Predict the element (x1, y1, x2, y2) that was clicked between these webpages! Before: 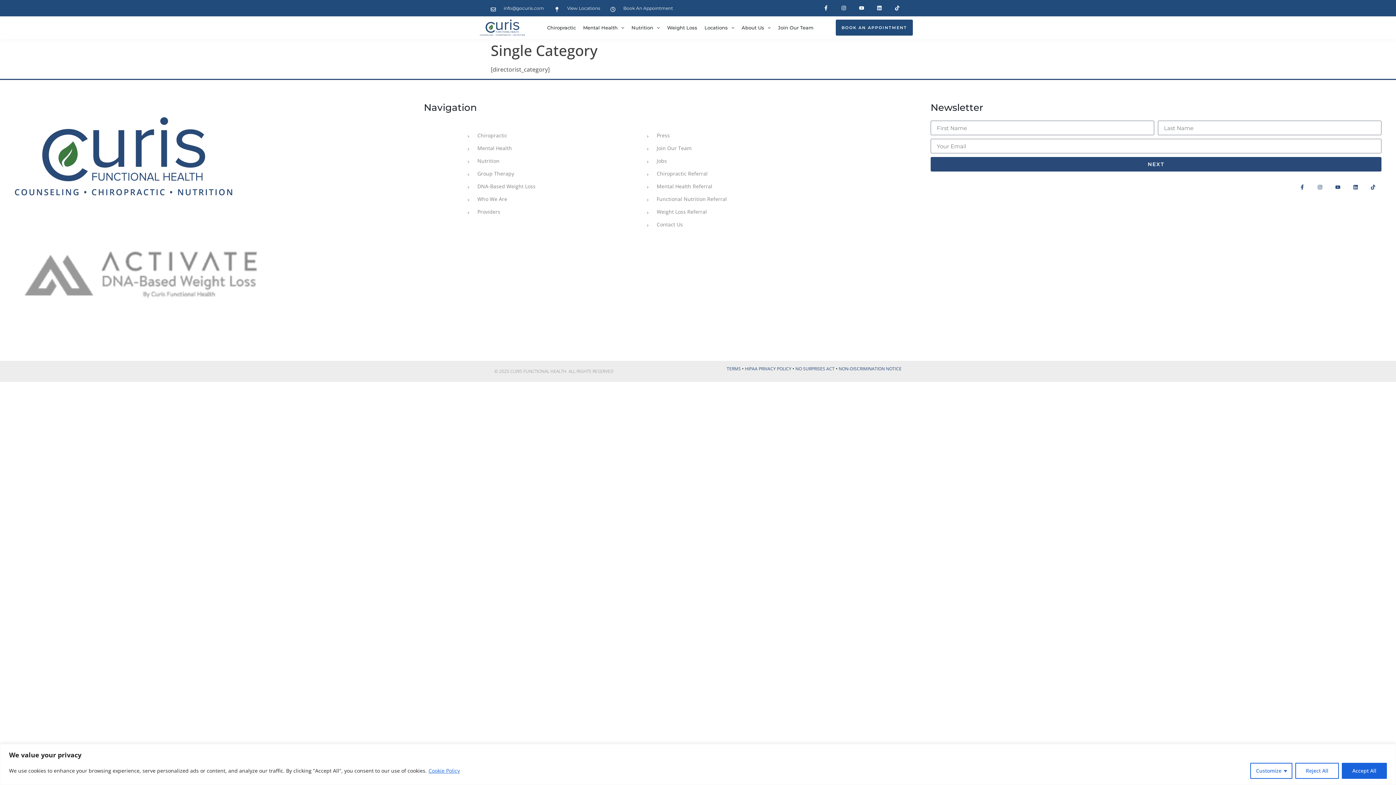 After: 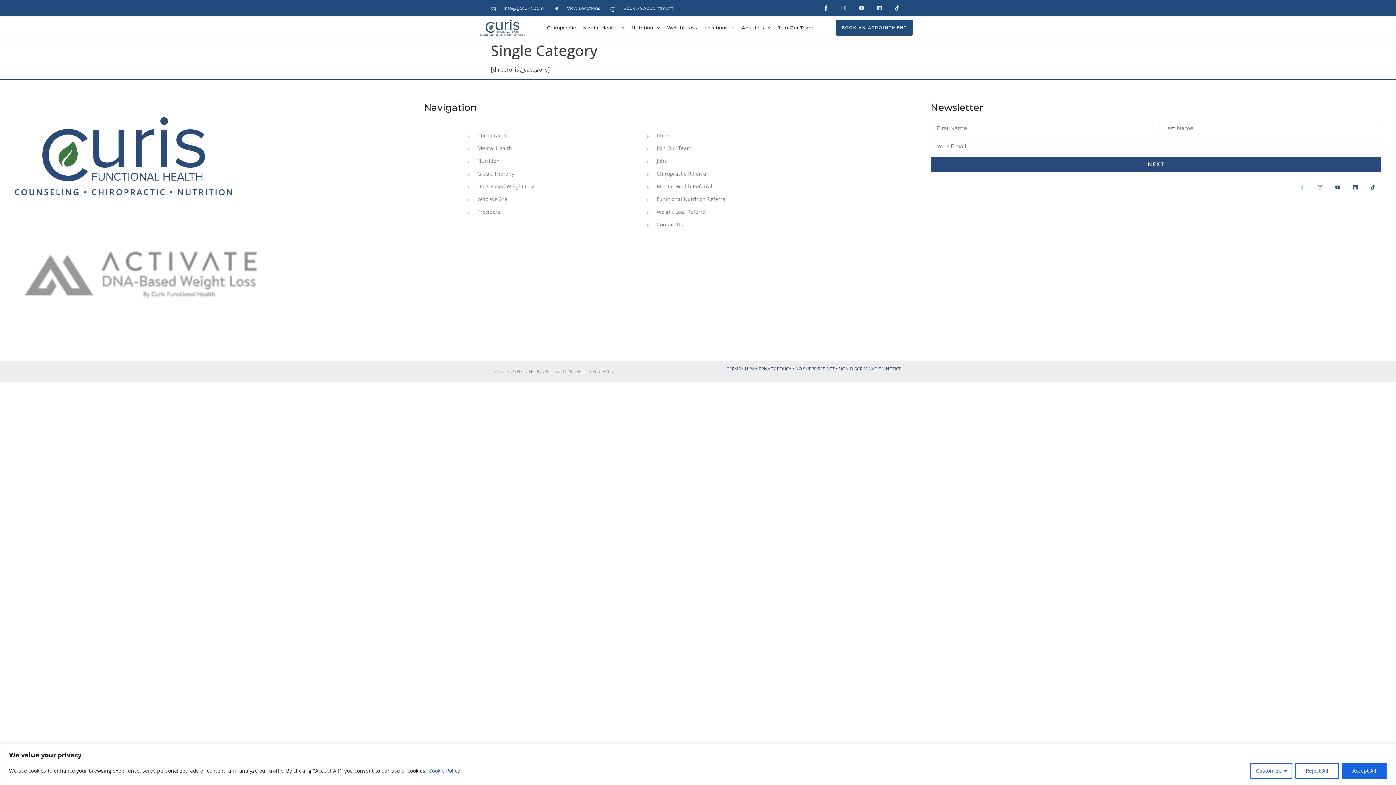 Action: bbox: (1294, 179, 1310, 195) label: Facebook-f